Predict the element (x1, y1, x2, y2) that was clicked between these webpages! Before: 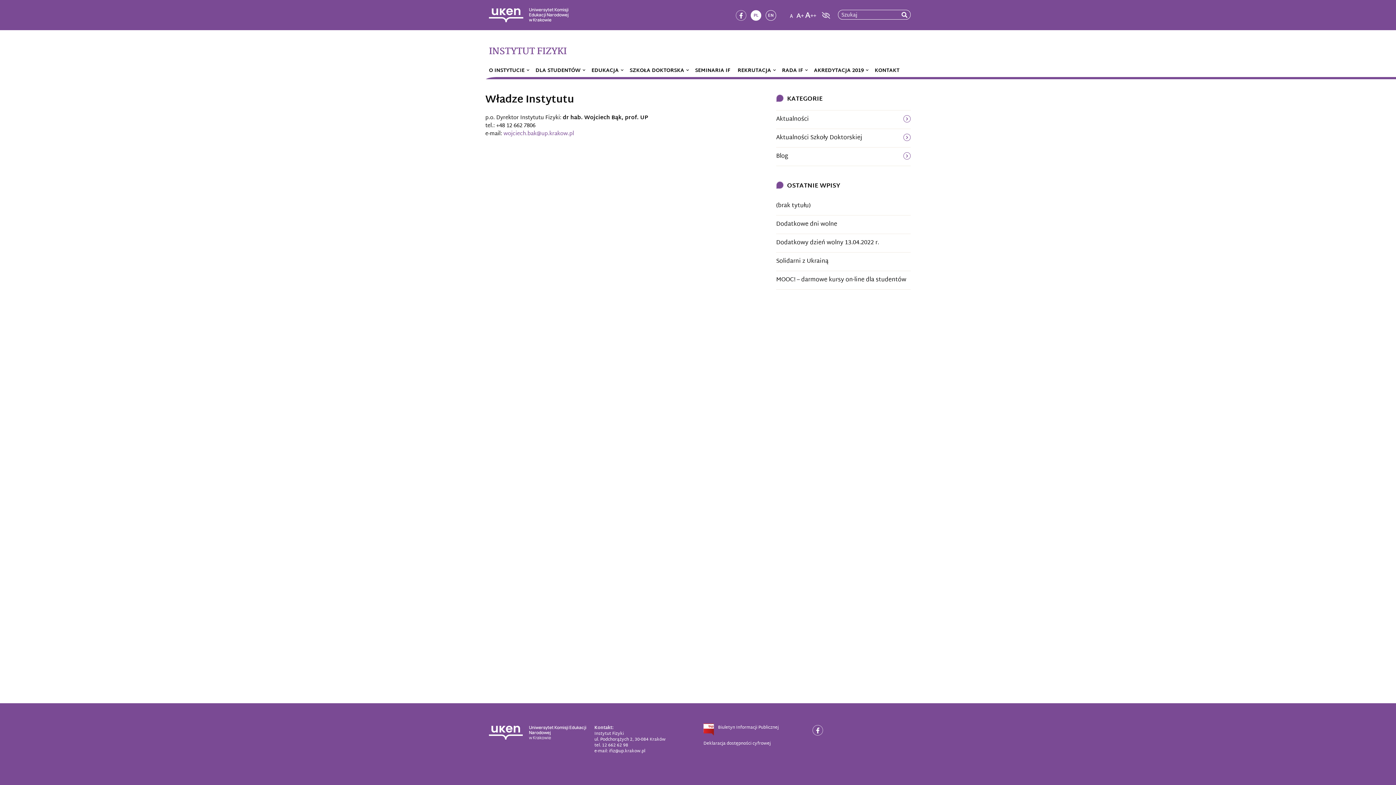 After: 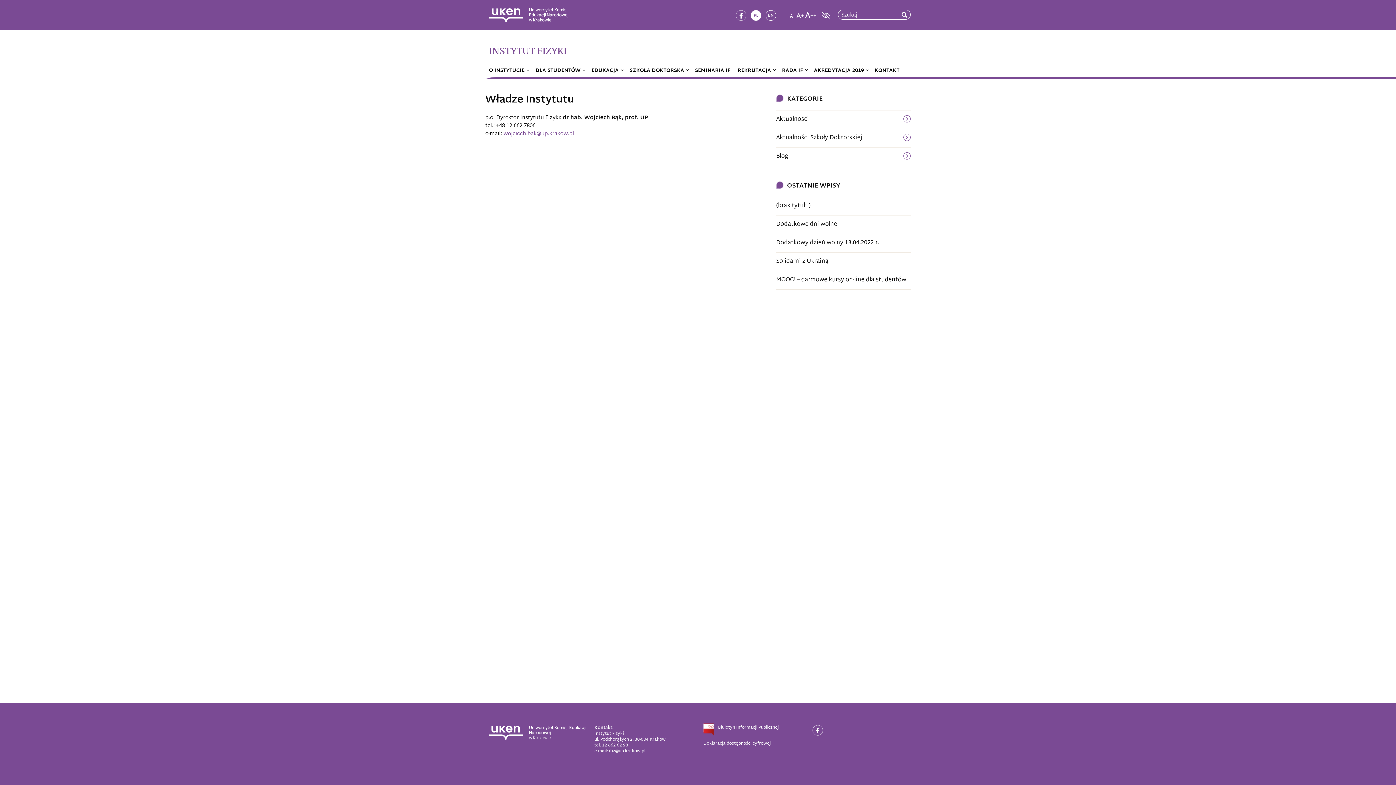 Action: bbox: (703, 740, 770, 748) label: Deklaracja dostępności cyfrowej